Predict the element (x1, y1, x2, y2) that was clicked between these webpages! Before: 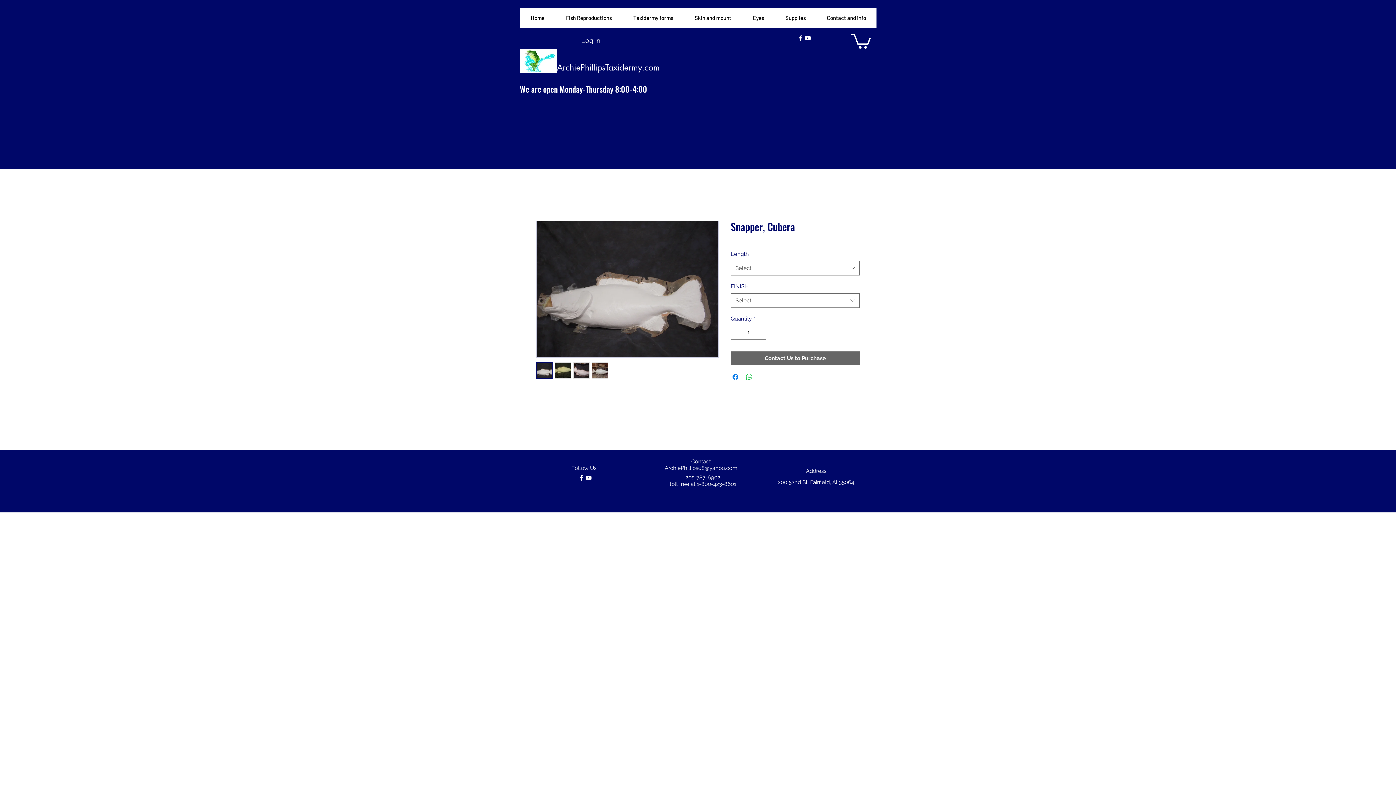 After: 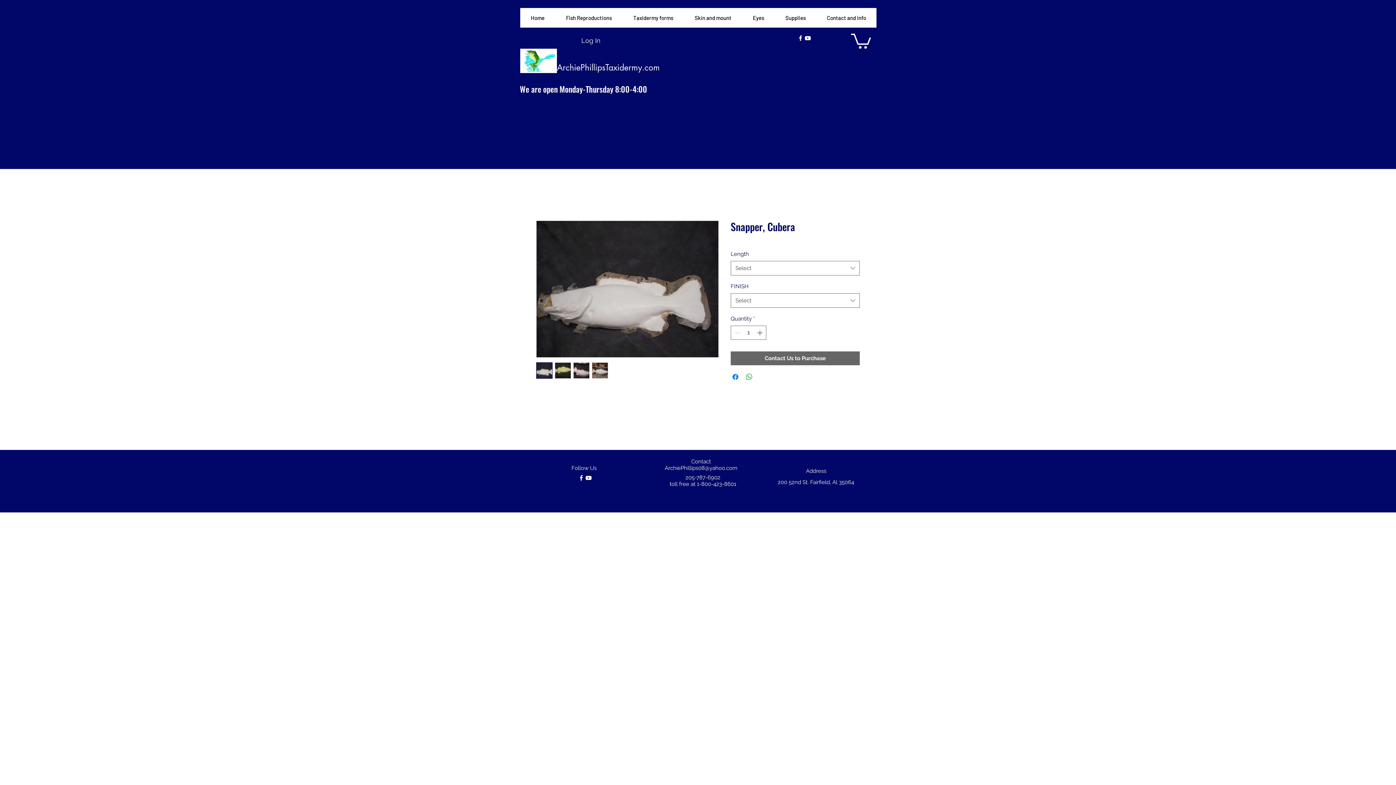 Action: bbox: (577, 474, 585, 481) label: facebook